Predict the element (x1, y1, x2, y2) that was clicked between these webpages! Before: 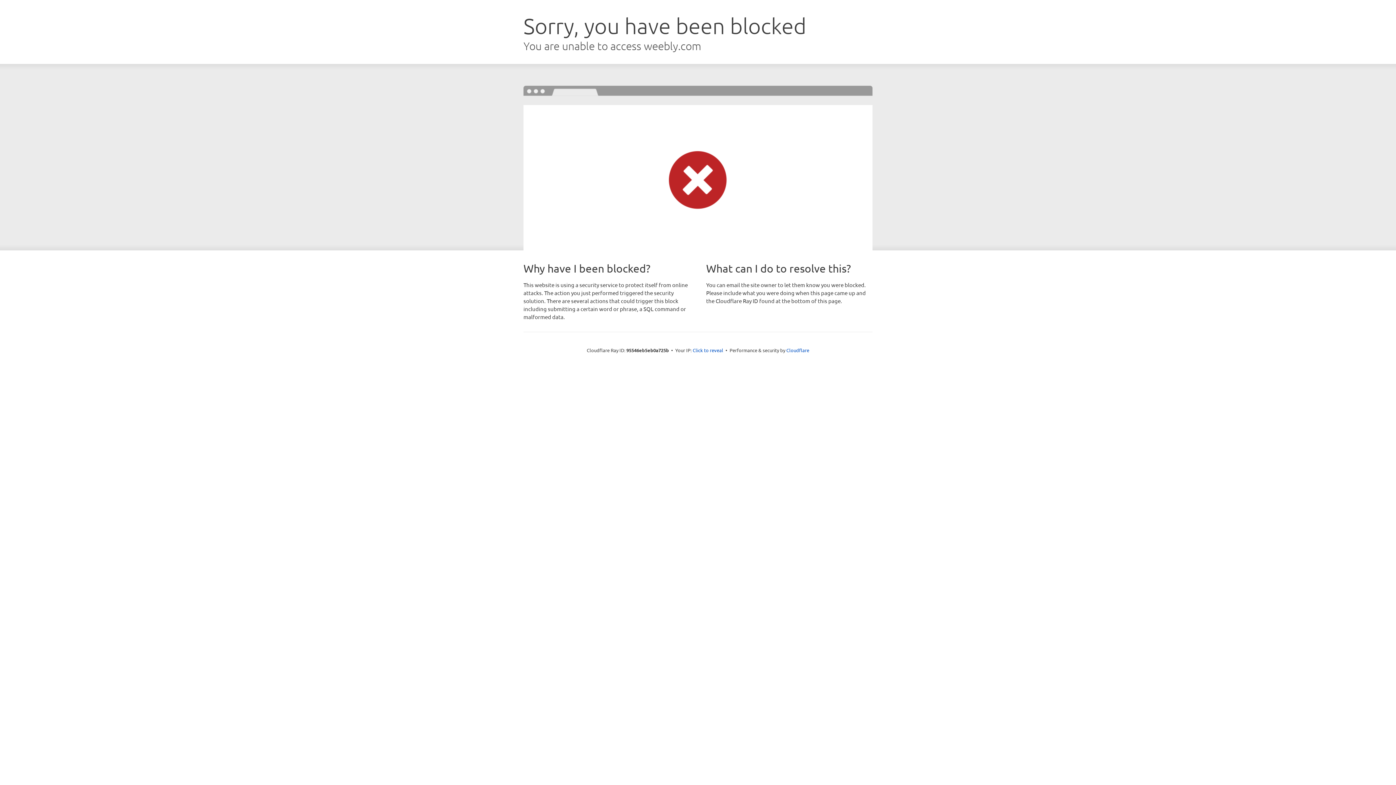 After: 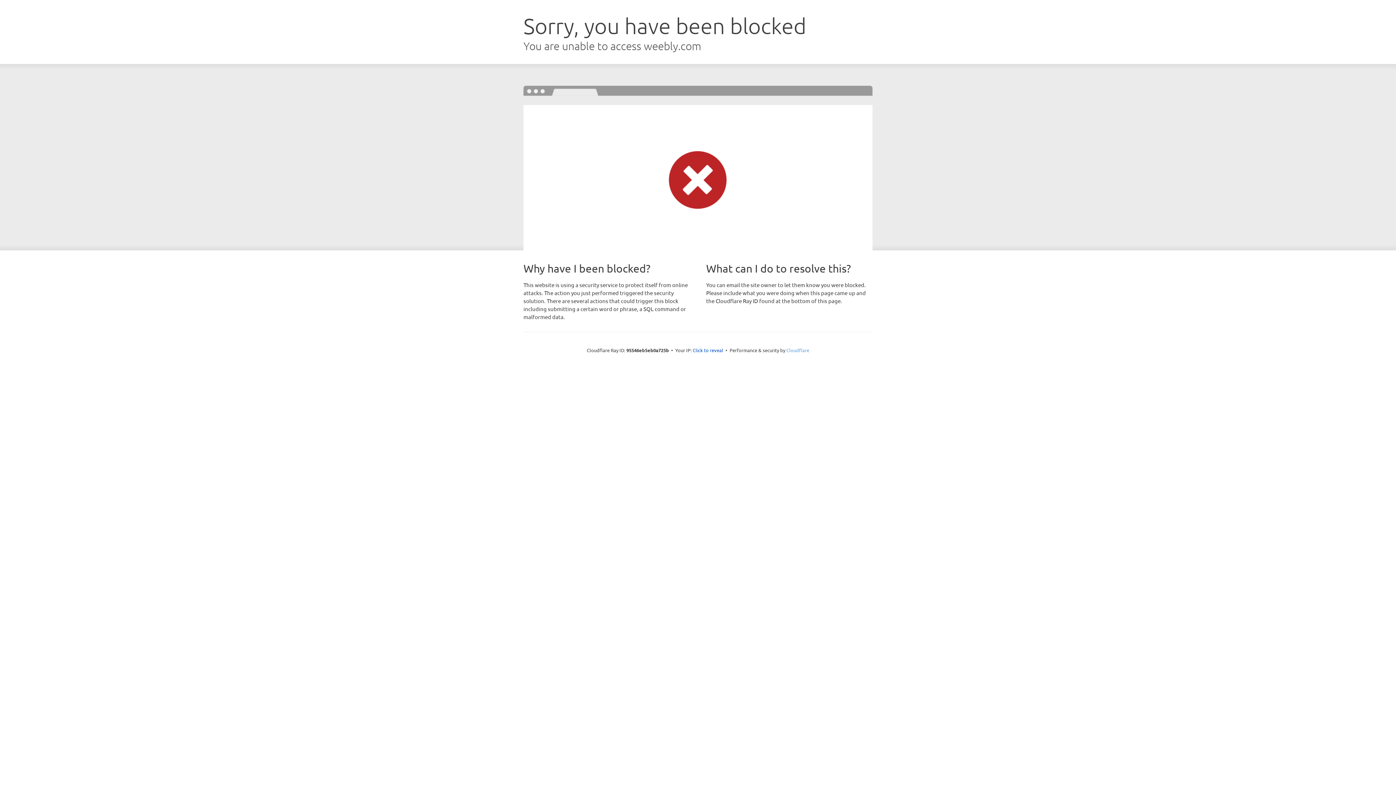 Action: bbox: (786, 347, 809, 353) label: Cloudflare